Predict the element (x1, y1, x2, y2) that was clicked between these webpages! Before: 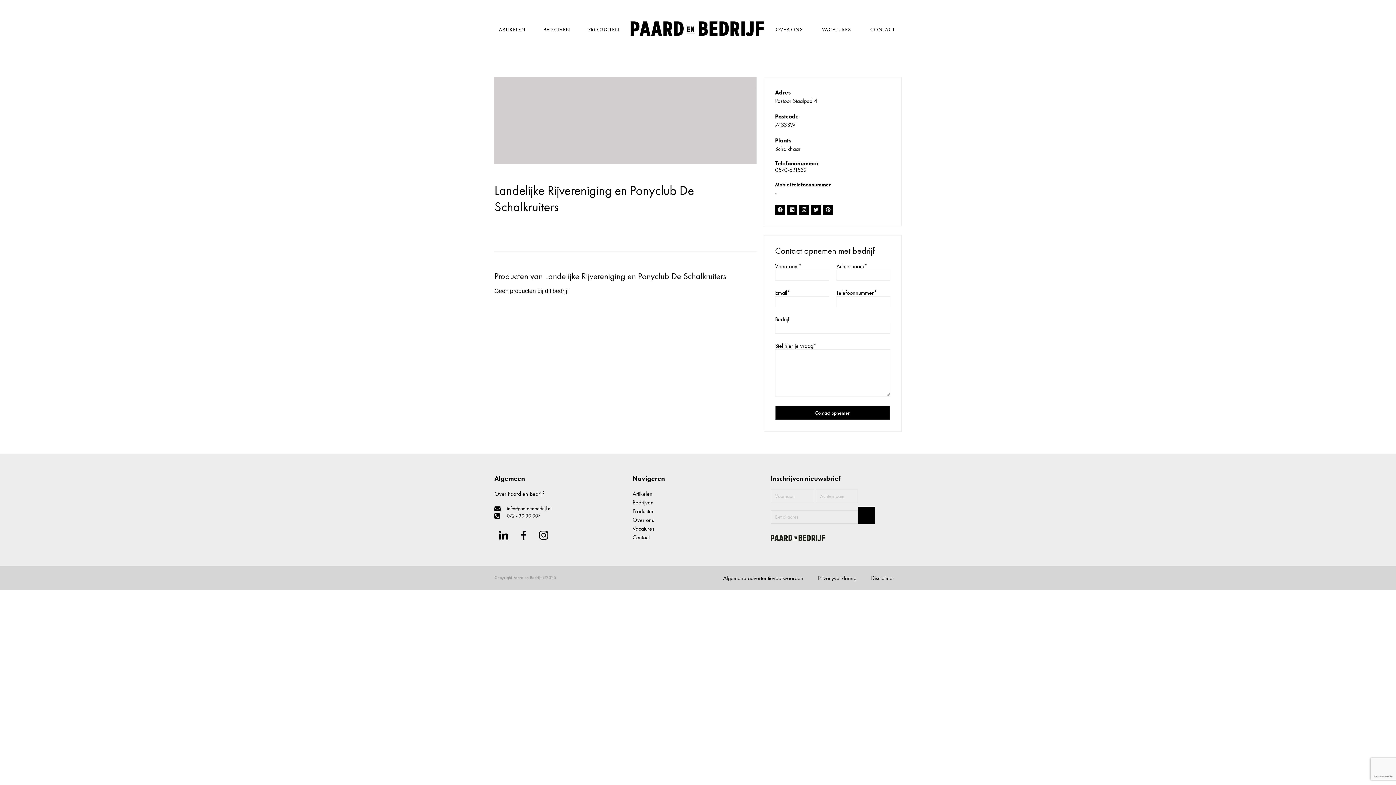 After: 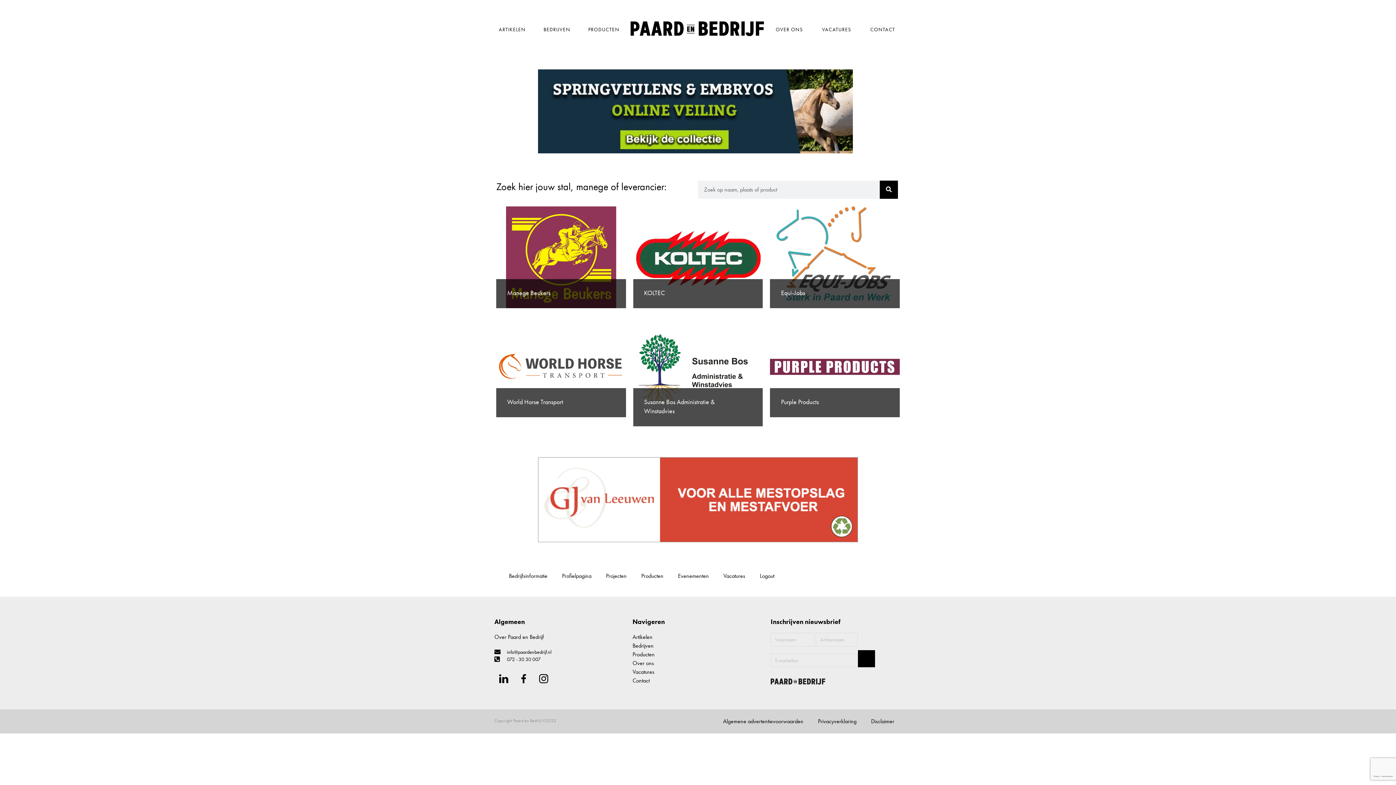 Action: bbox: (627, 18, 767, 38)